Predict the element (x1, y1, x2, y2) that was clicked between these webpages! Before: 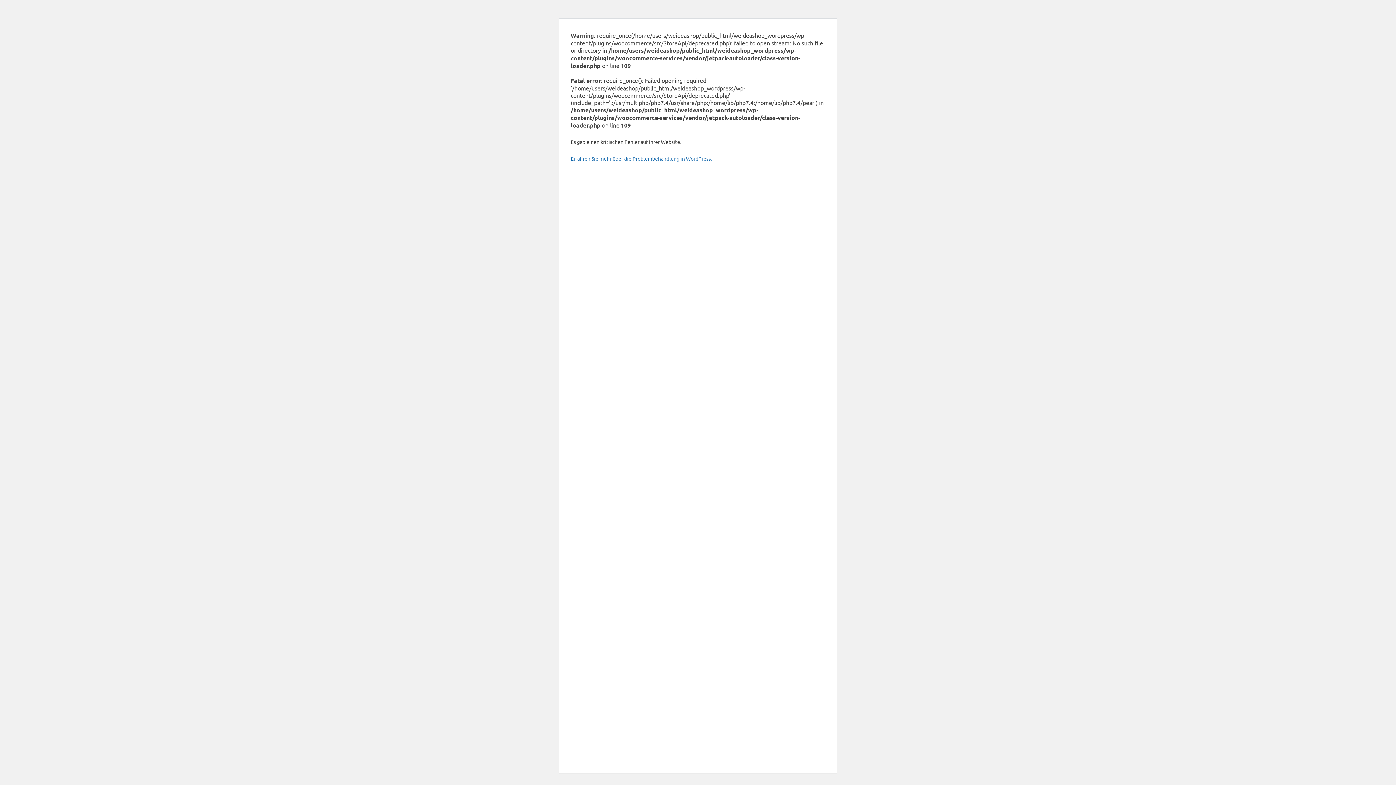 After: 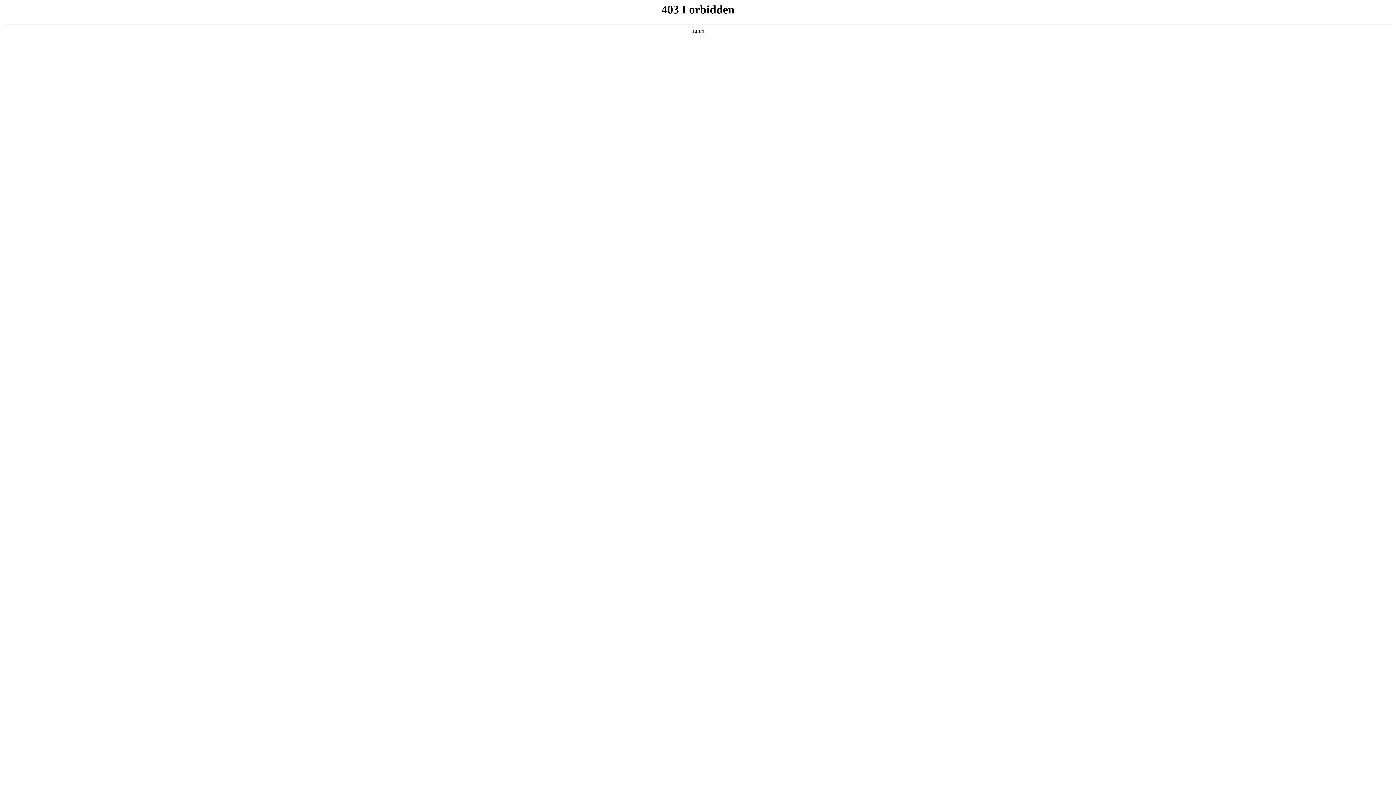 Action: label: Erfahren Sie mehr über die Problembehandlung in WordPress. bbox: (570, 155, 712, 161)